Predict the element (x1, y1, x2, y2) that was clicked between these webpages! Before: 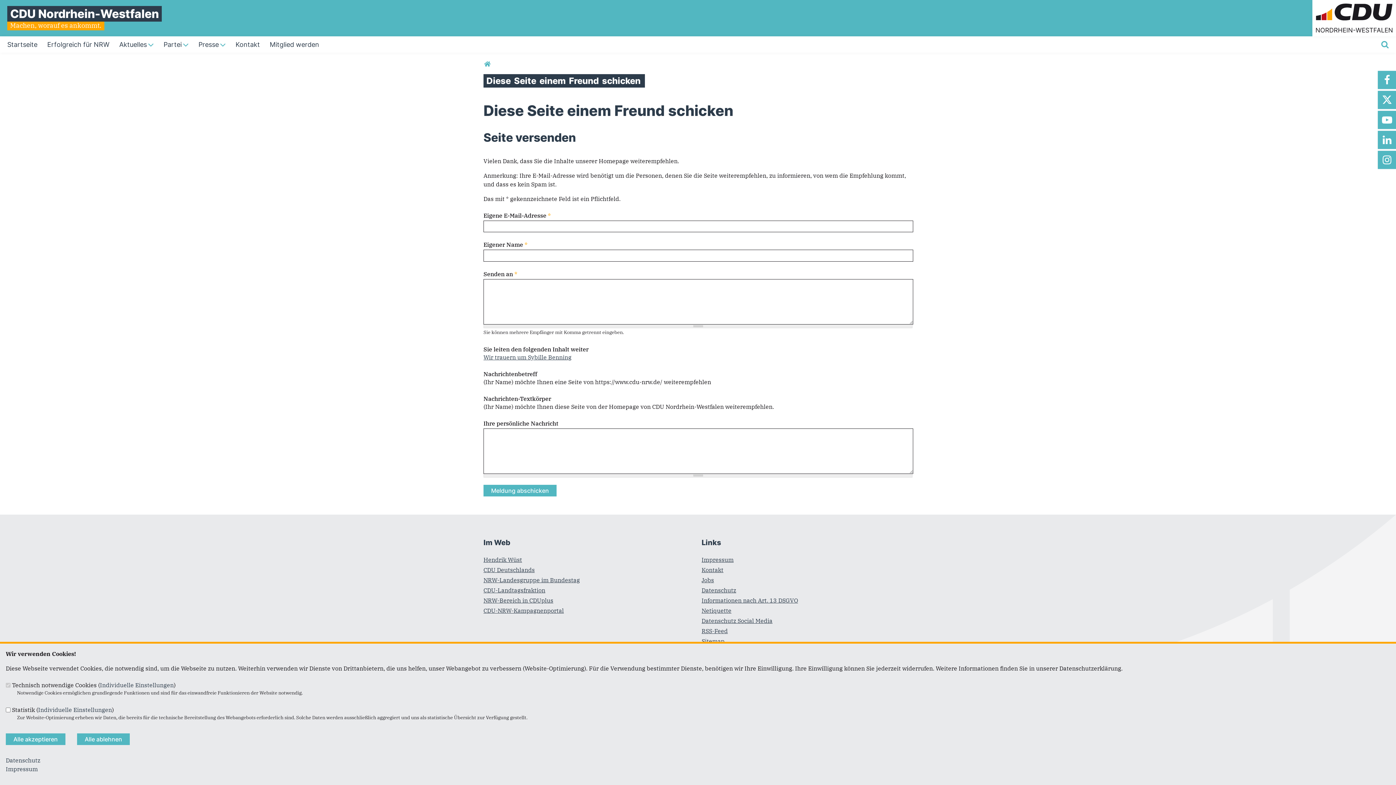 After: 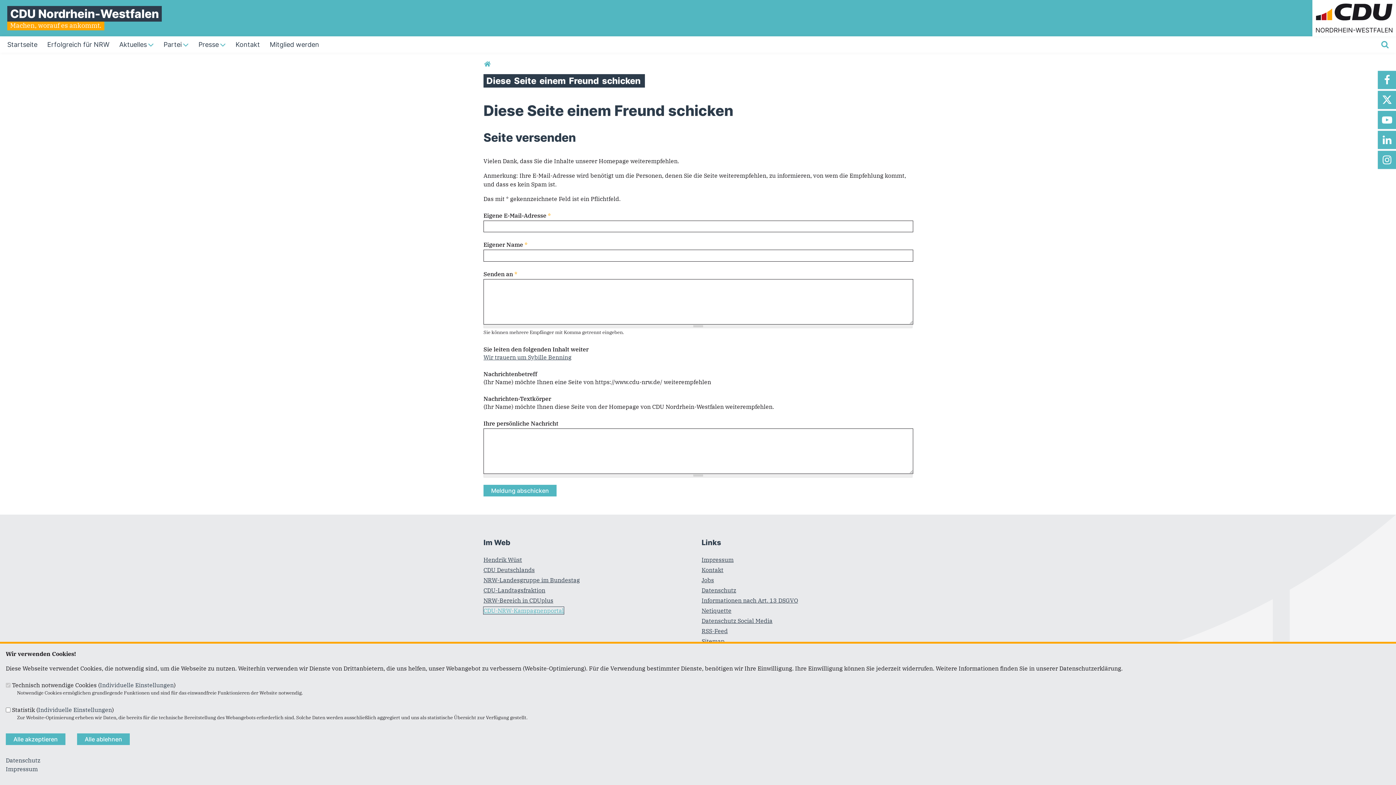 Action: bbox: (483, 607, 564, 614) label: CDU-NRW-Kampagnenportal